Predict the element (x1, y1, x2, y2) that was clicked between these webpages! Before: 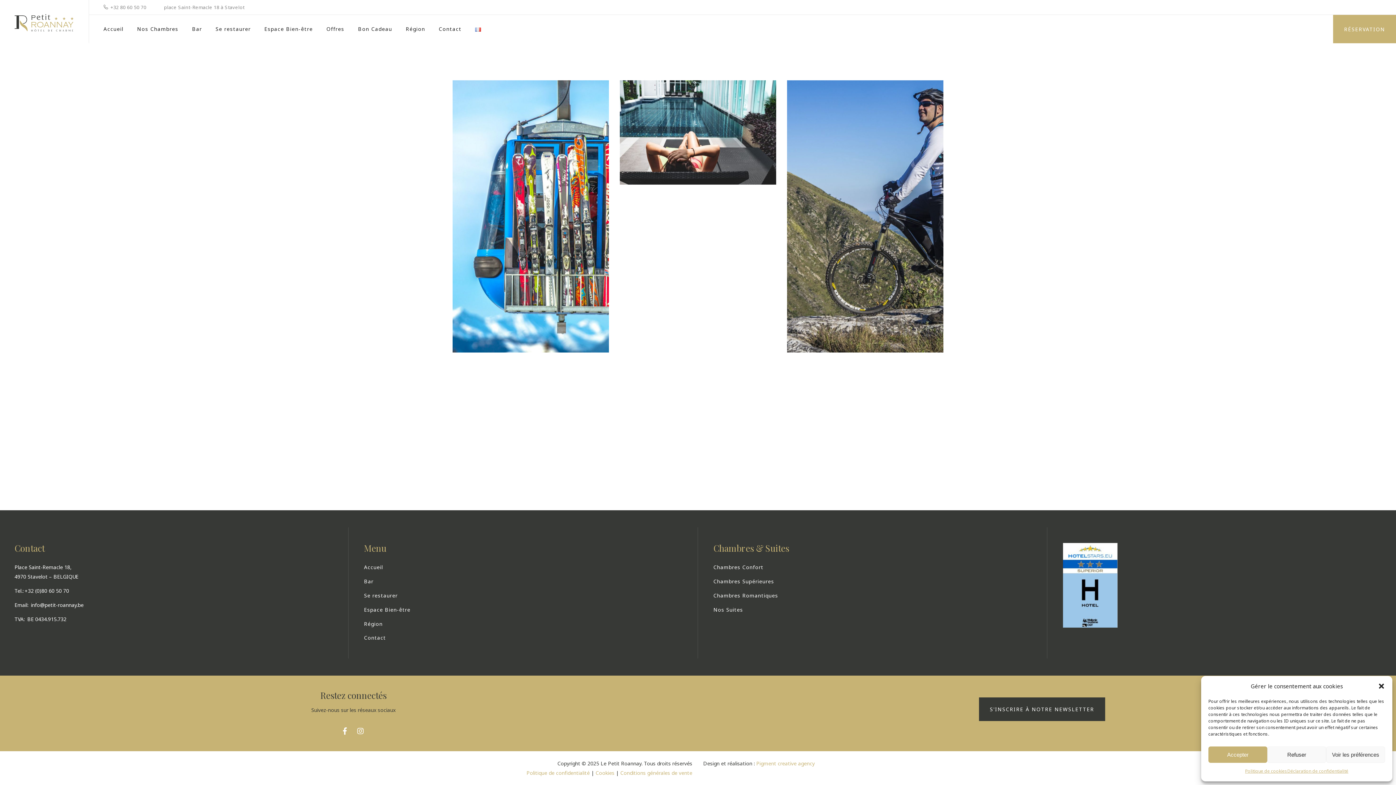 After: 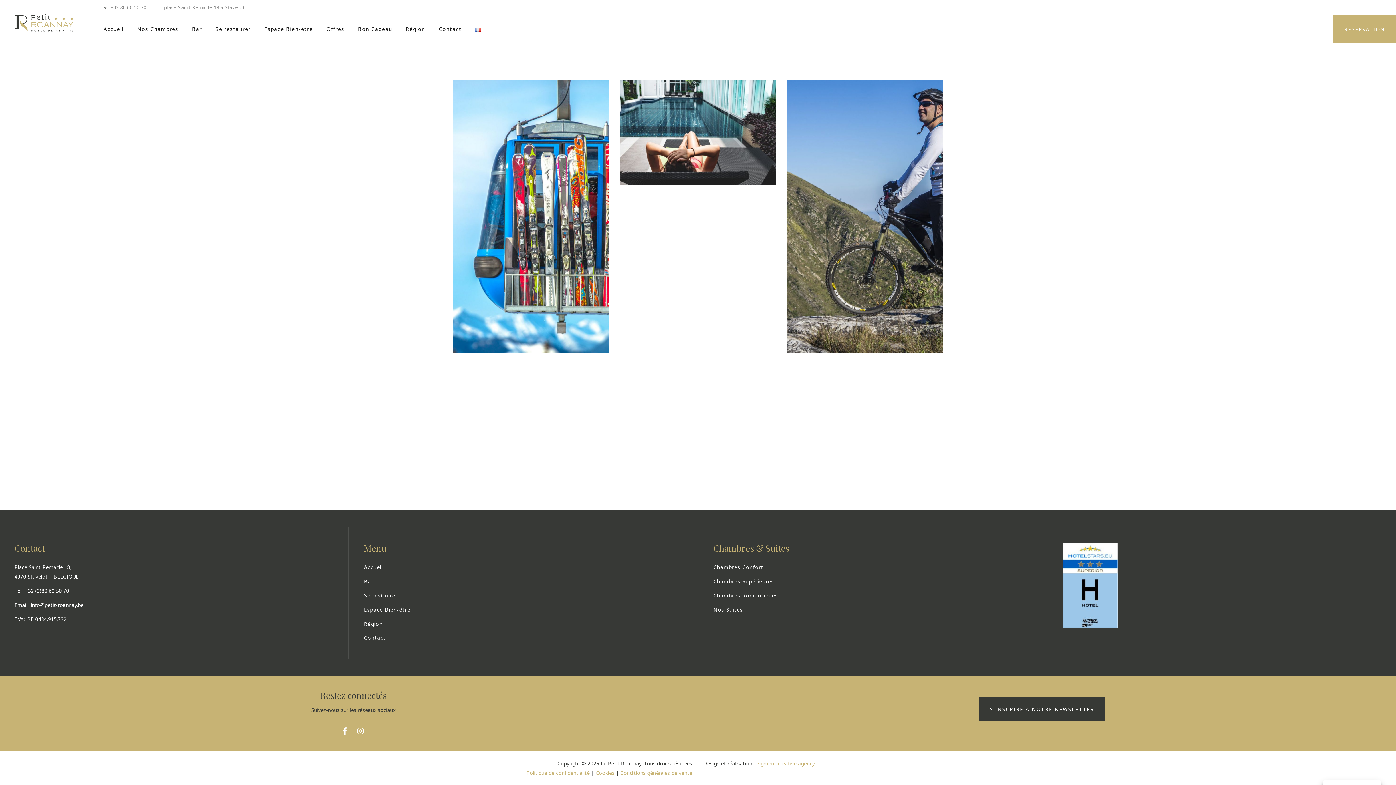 Action: label: Accepter bbox: (1208, 746, 1267, 763)